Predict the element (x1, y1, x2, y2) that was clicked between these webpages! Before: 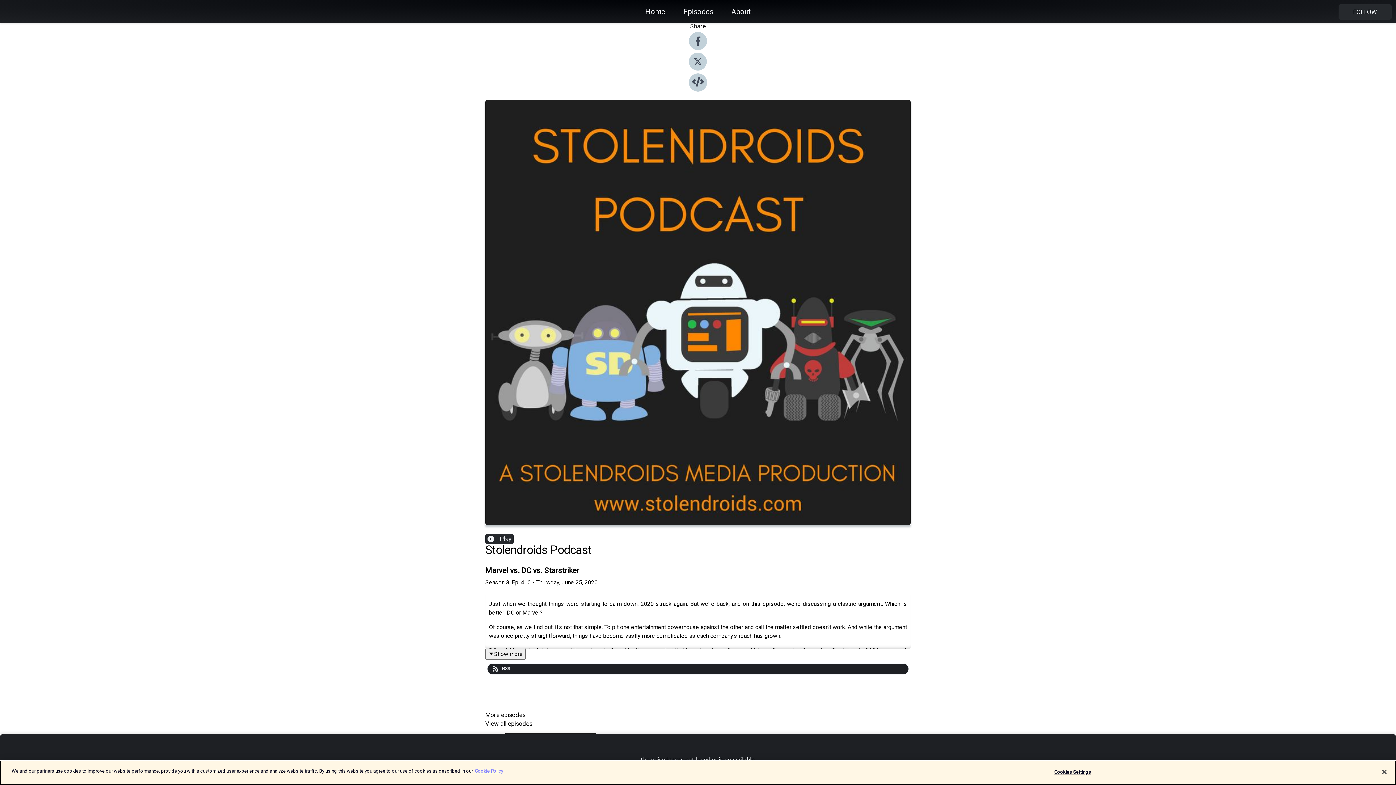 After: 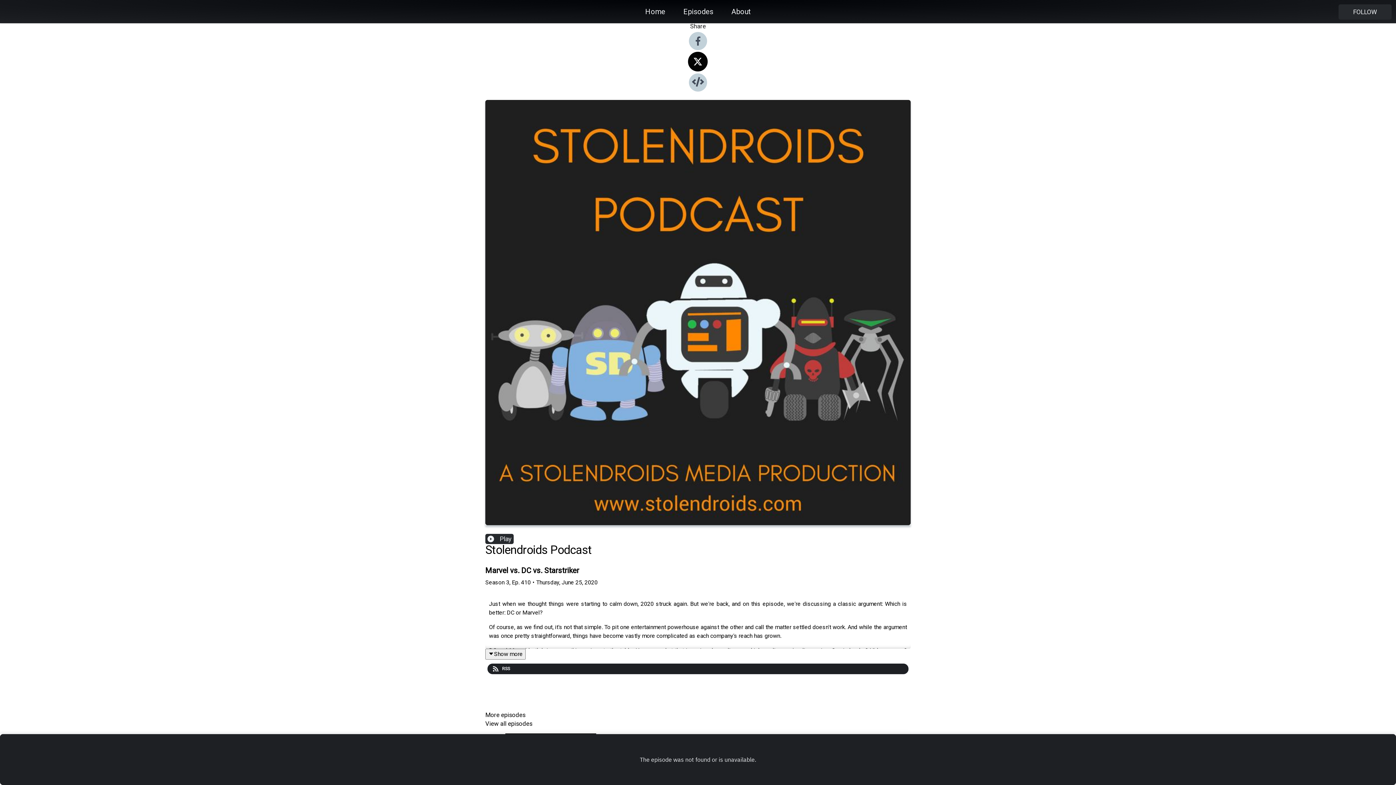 Action: bbox: (689, 65, 707, 72)